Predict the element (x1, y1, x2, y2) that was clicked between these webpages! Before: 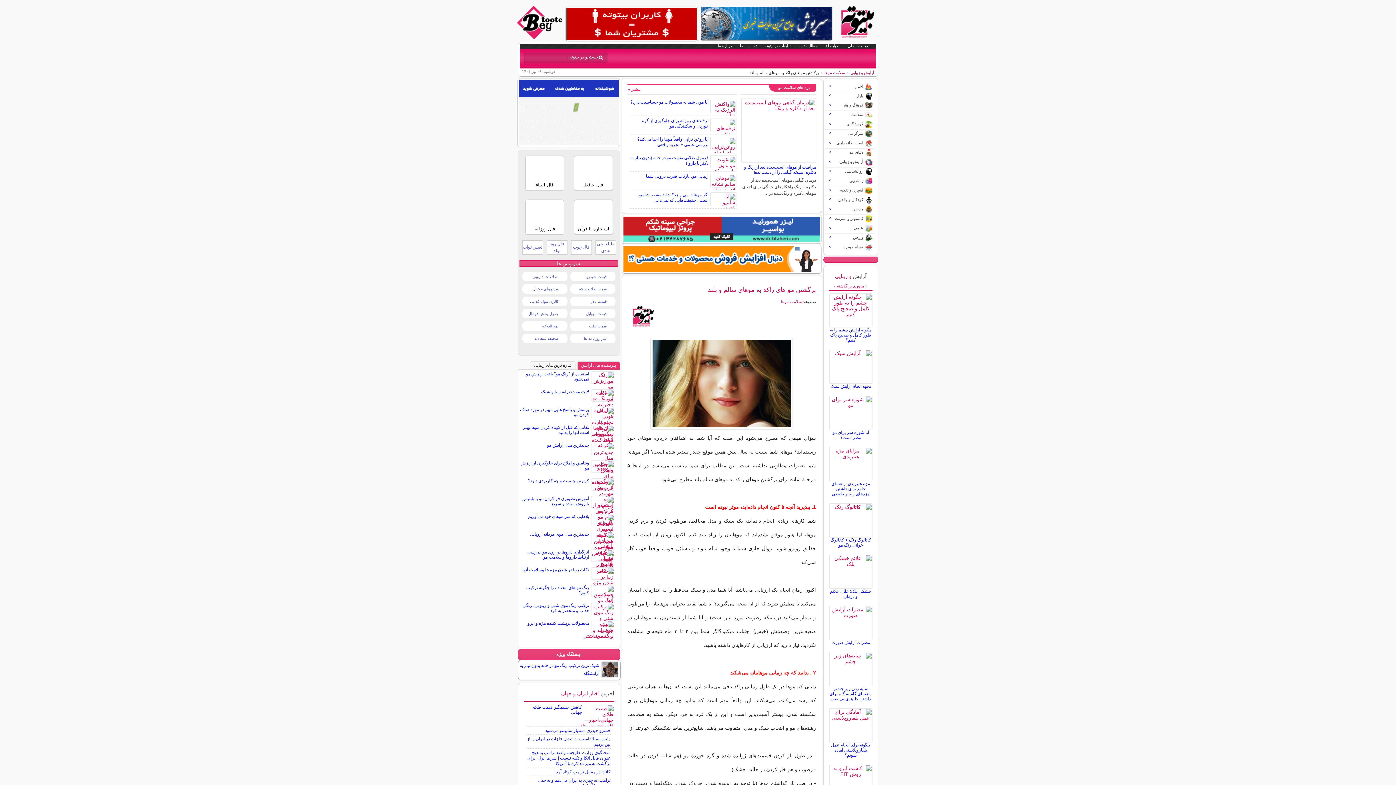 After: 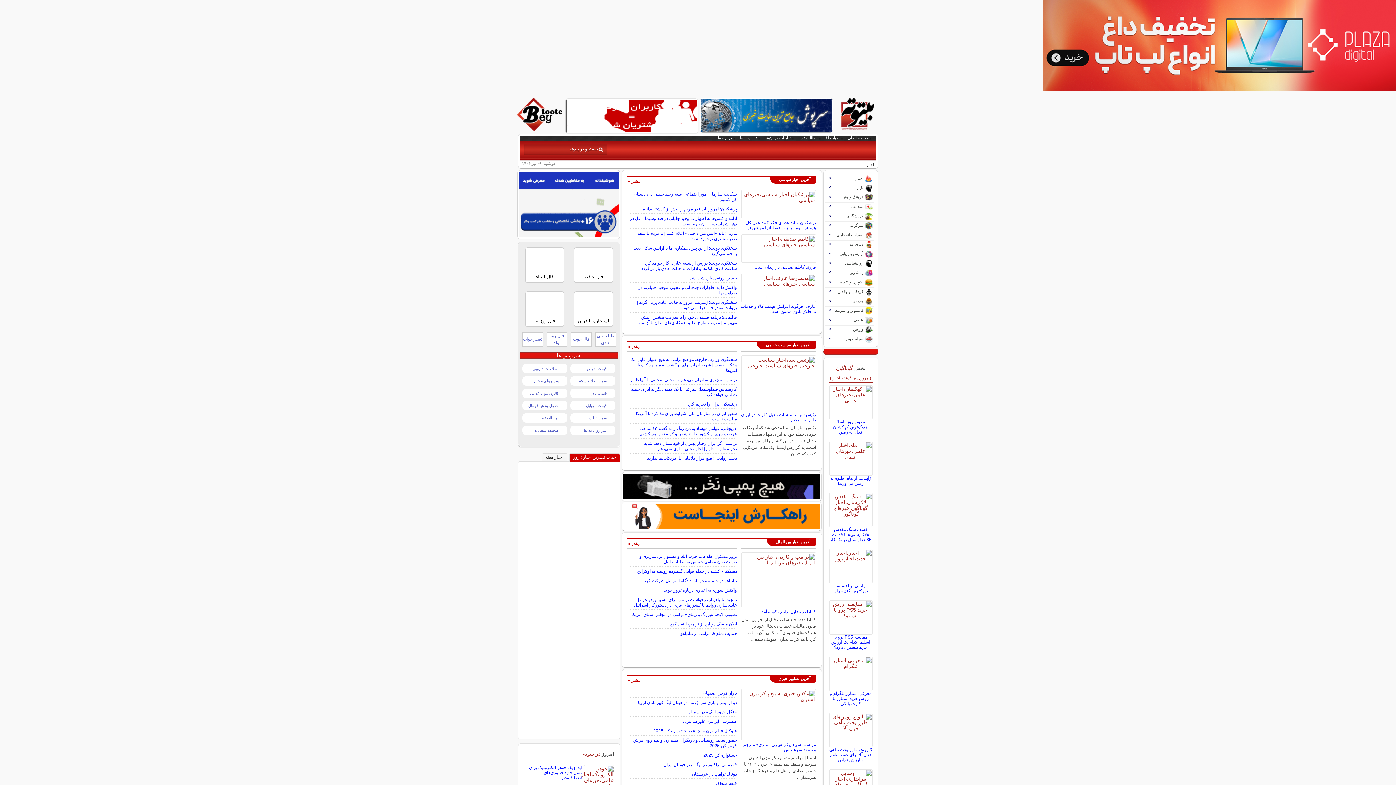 Action: bbox: (825, 82, 874, 91) label: اخبار